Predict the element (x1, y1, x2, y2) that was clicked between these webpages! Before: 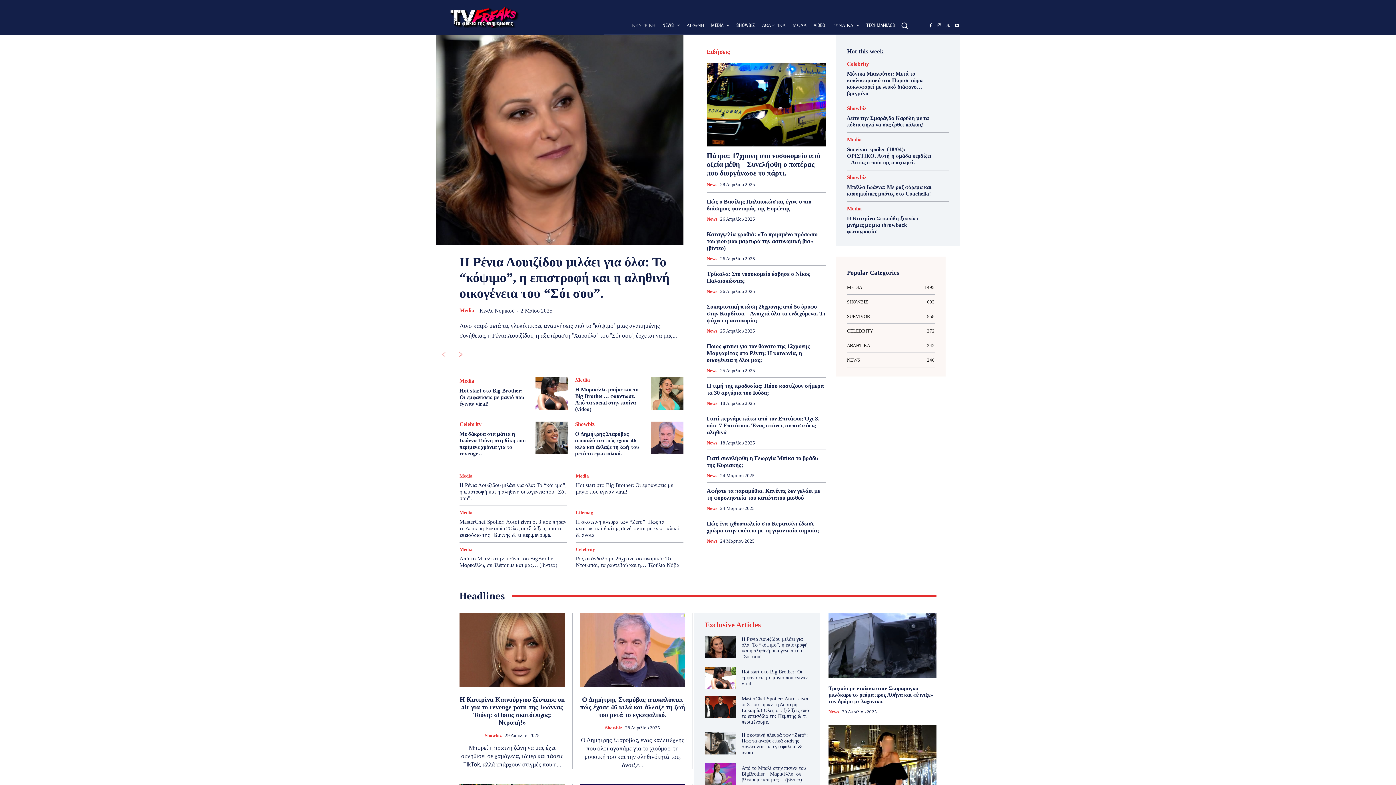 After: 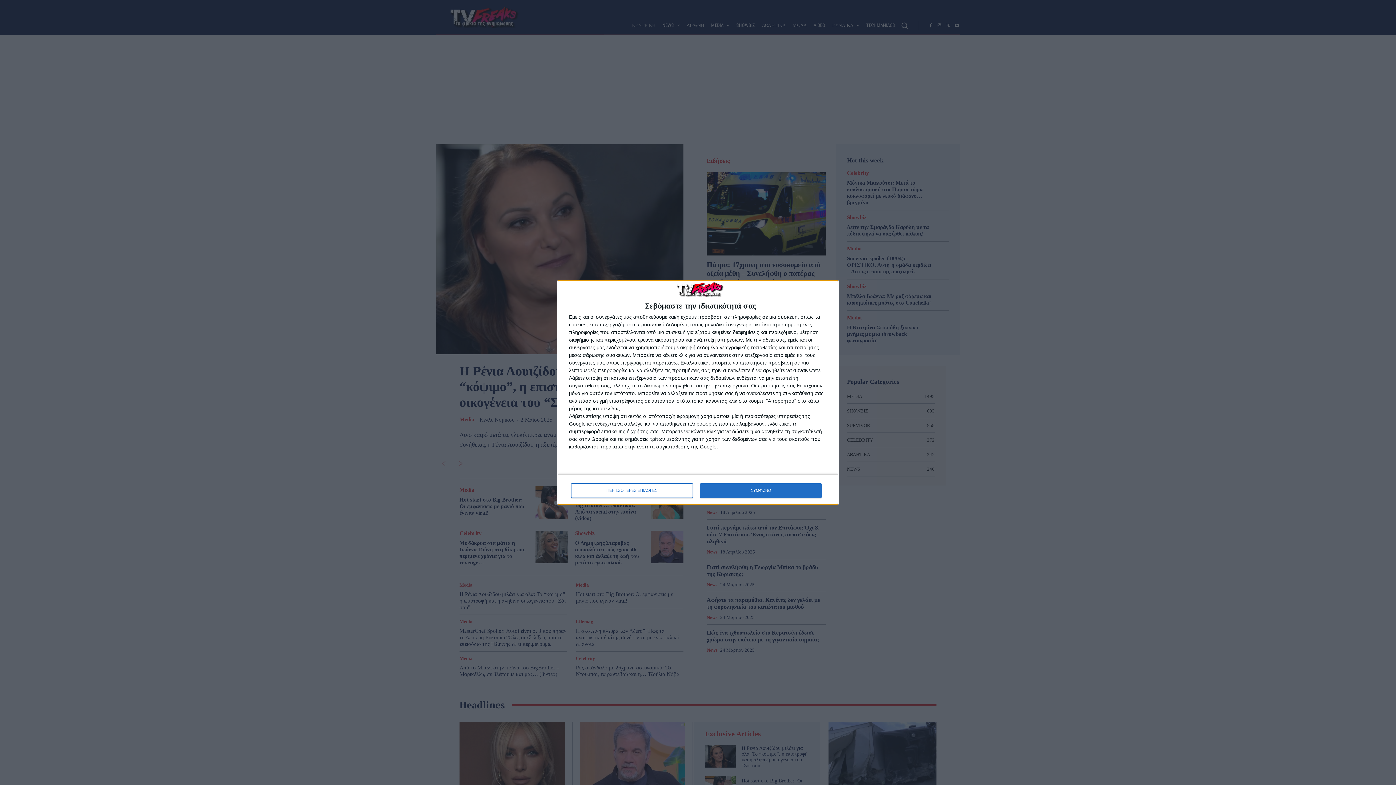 Action: bbox: (926, 21, 935, 30)